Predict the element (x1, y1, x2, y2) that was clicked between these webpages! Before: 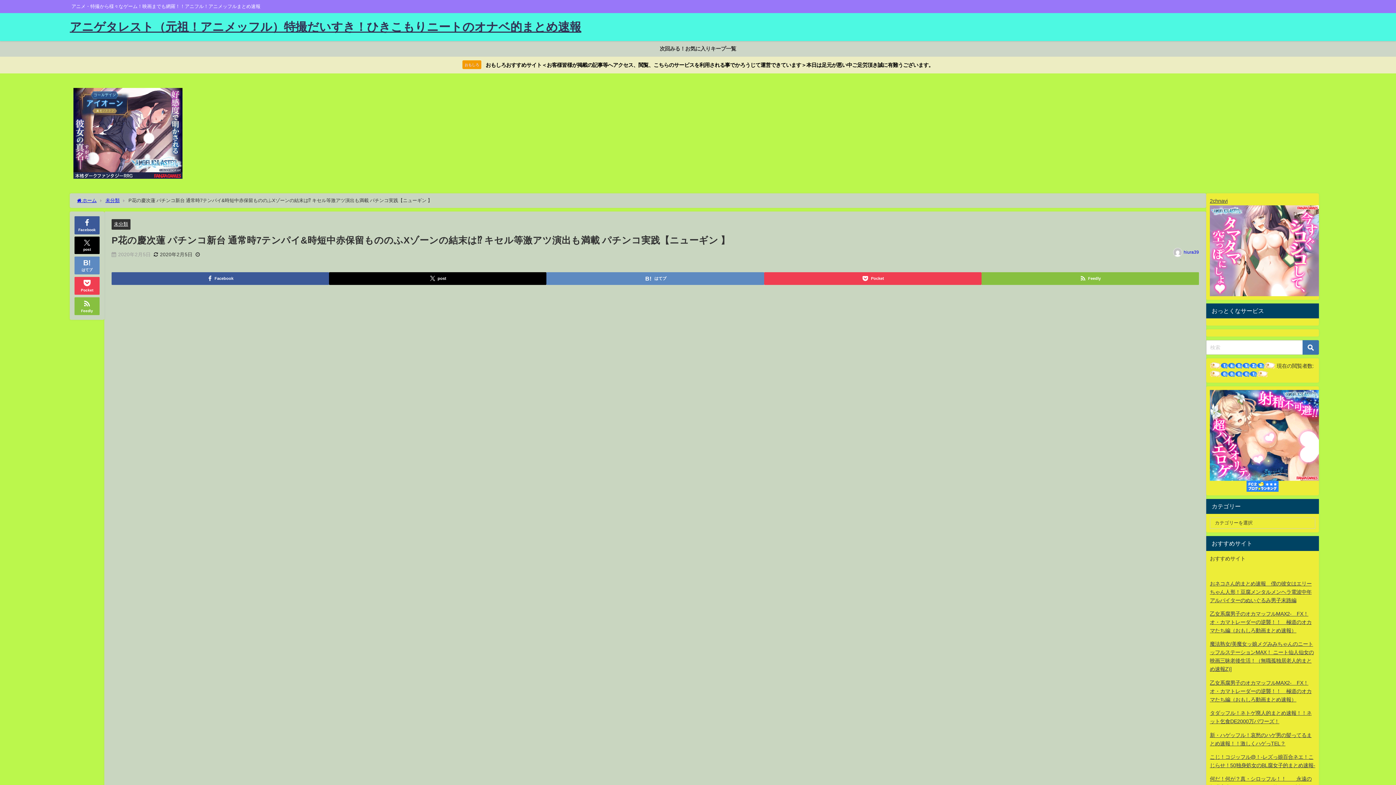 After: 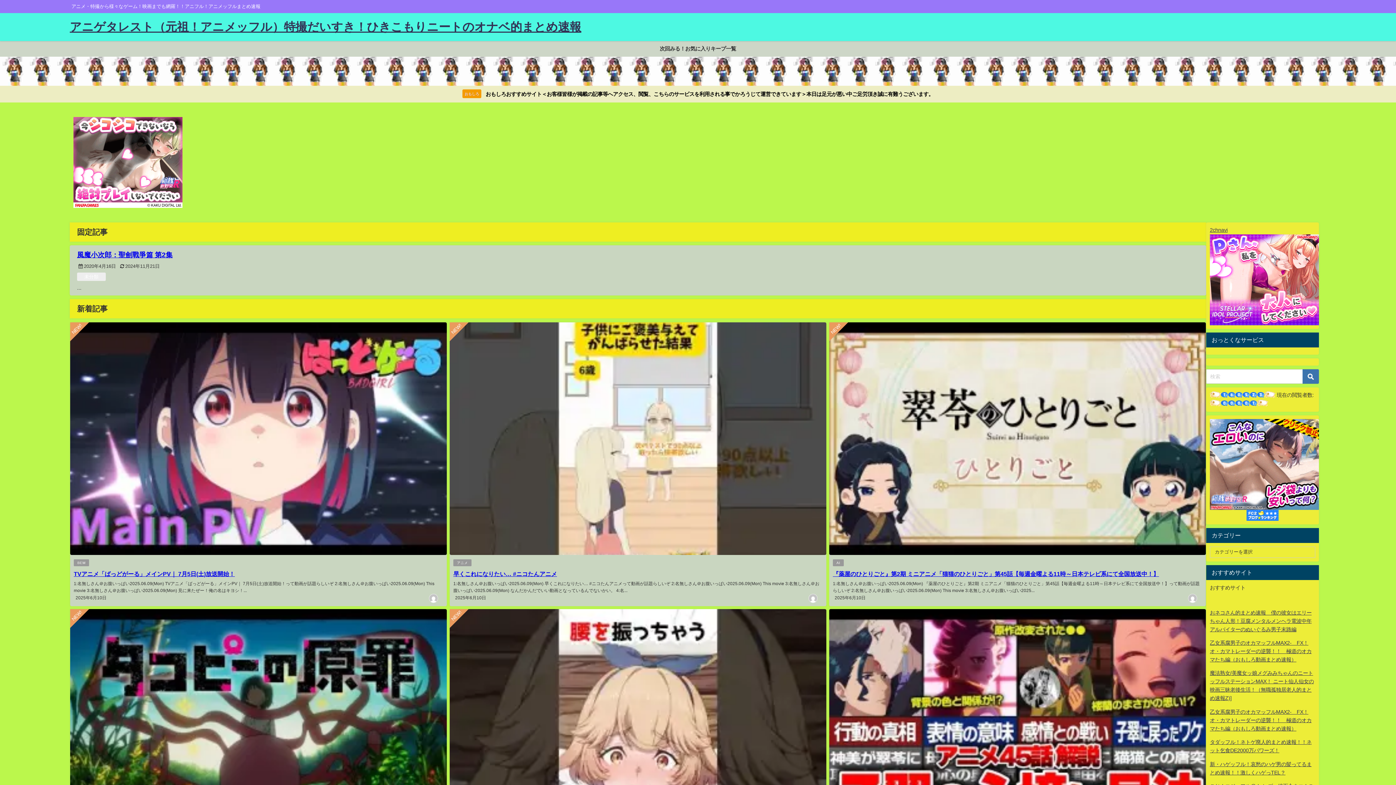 Action: label: アニゲタレスト（元祖！アニメッフル）特撮だいすき！ひきこもりニートのオナベ的まとめ速報 bbox: (69, 13, 581, 41)